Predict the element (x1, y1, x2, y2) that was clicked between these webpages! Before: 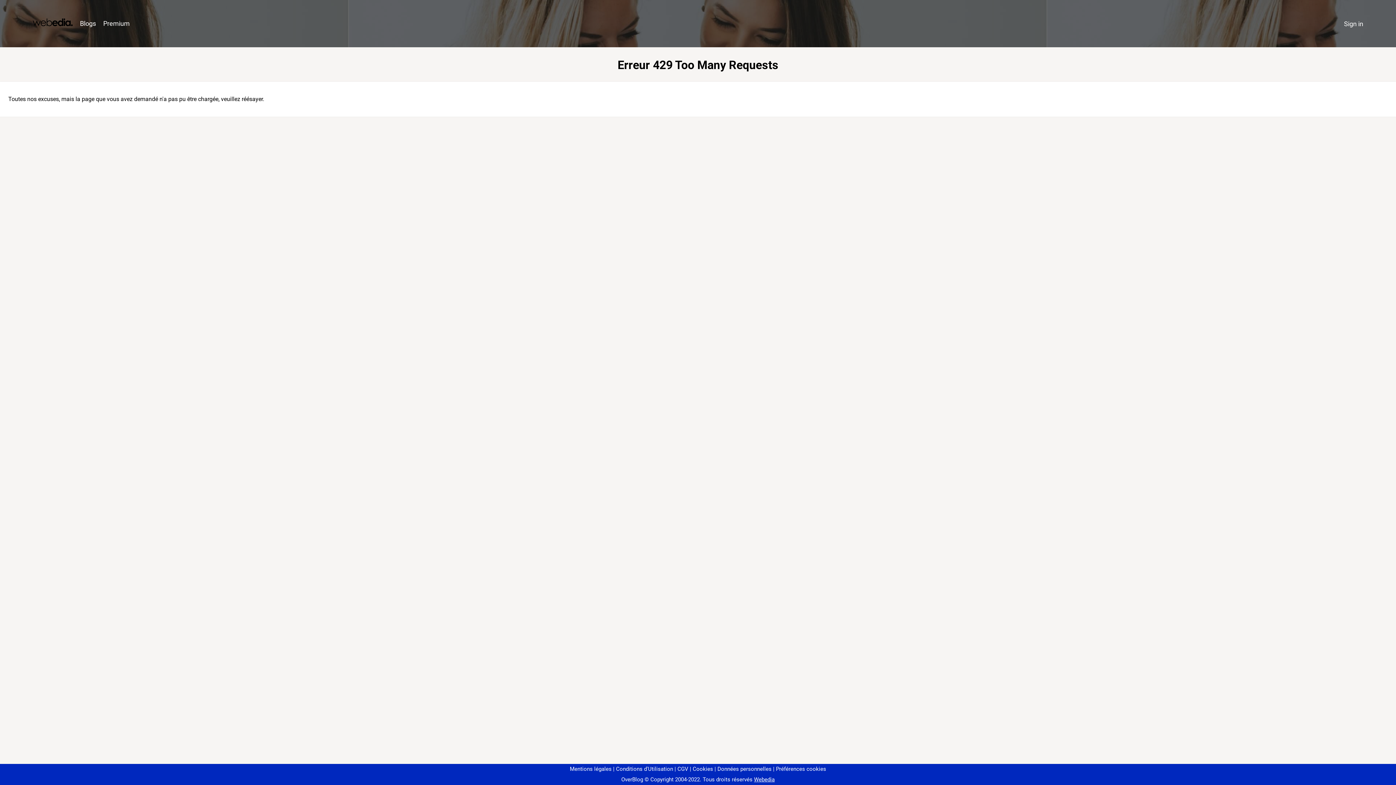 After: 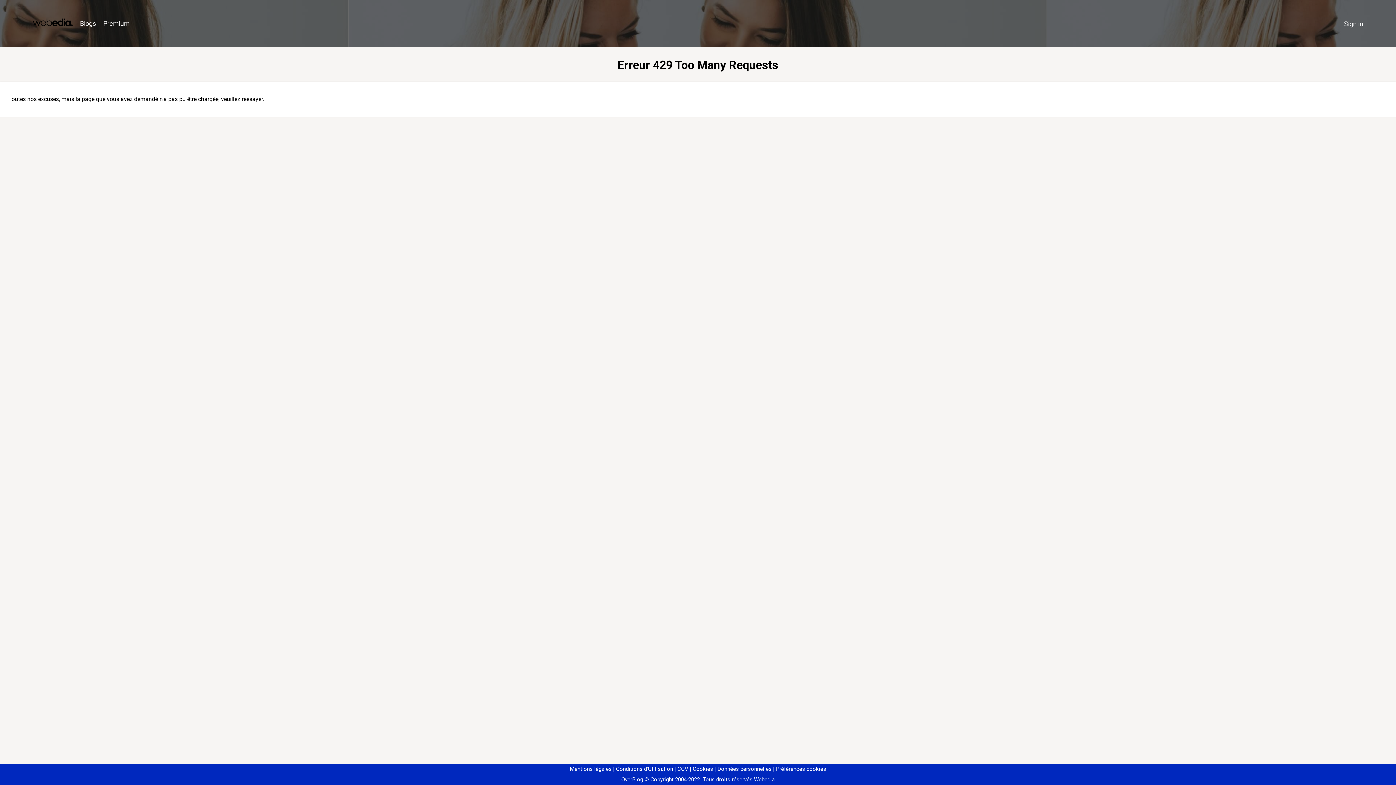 Action: bbox: (773, 766, 826, 772) label: Préférences cookies